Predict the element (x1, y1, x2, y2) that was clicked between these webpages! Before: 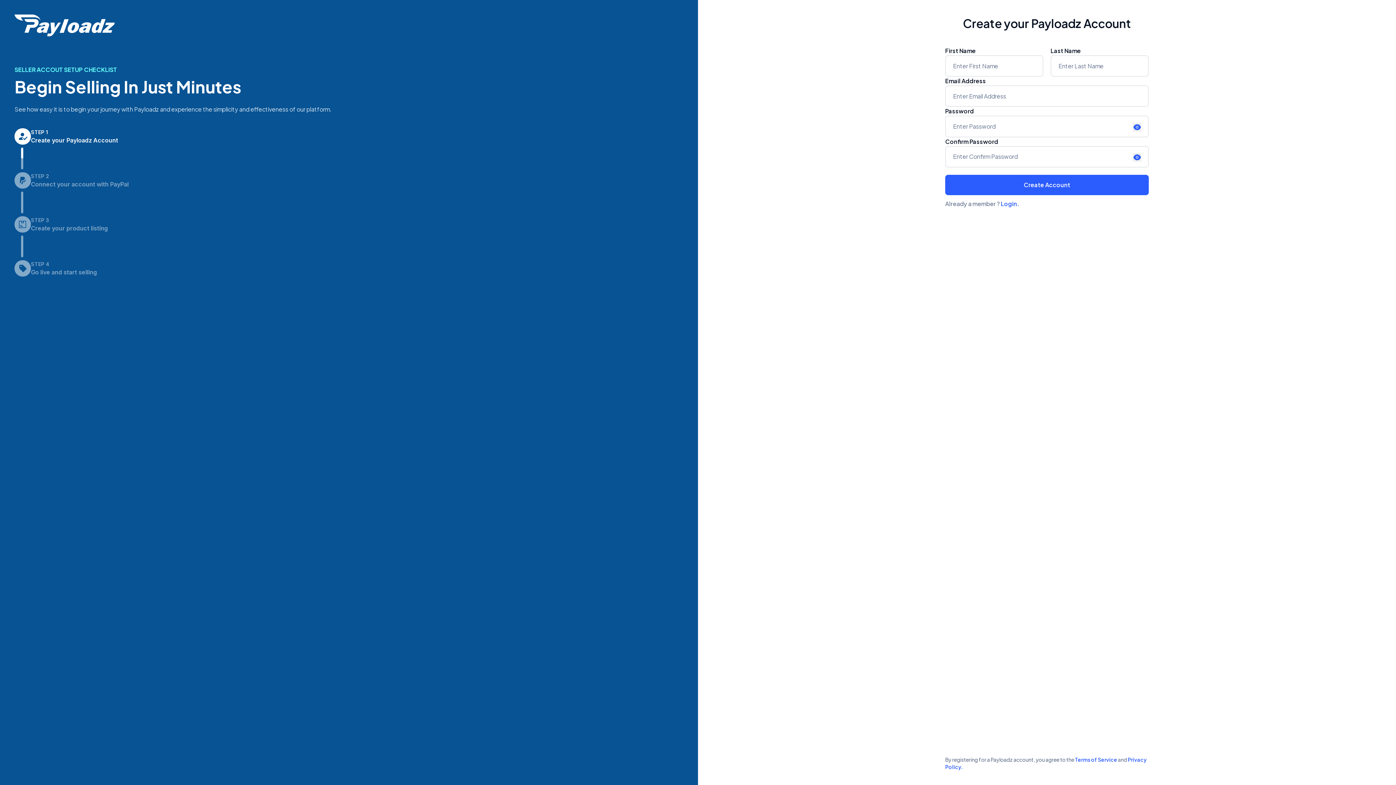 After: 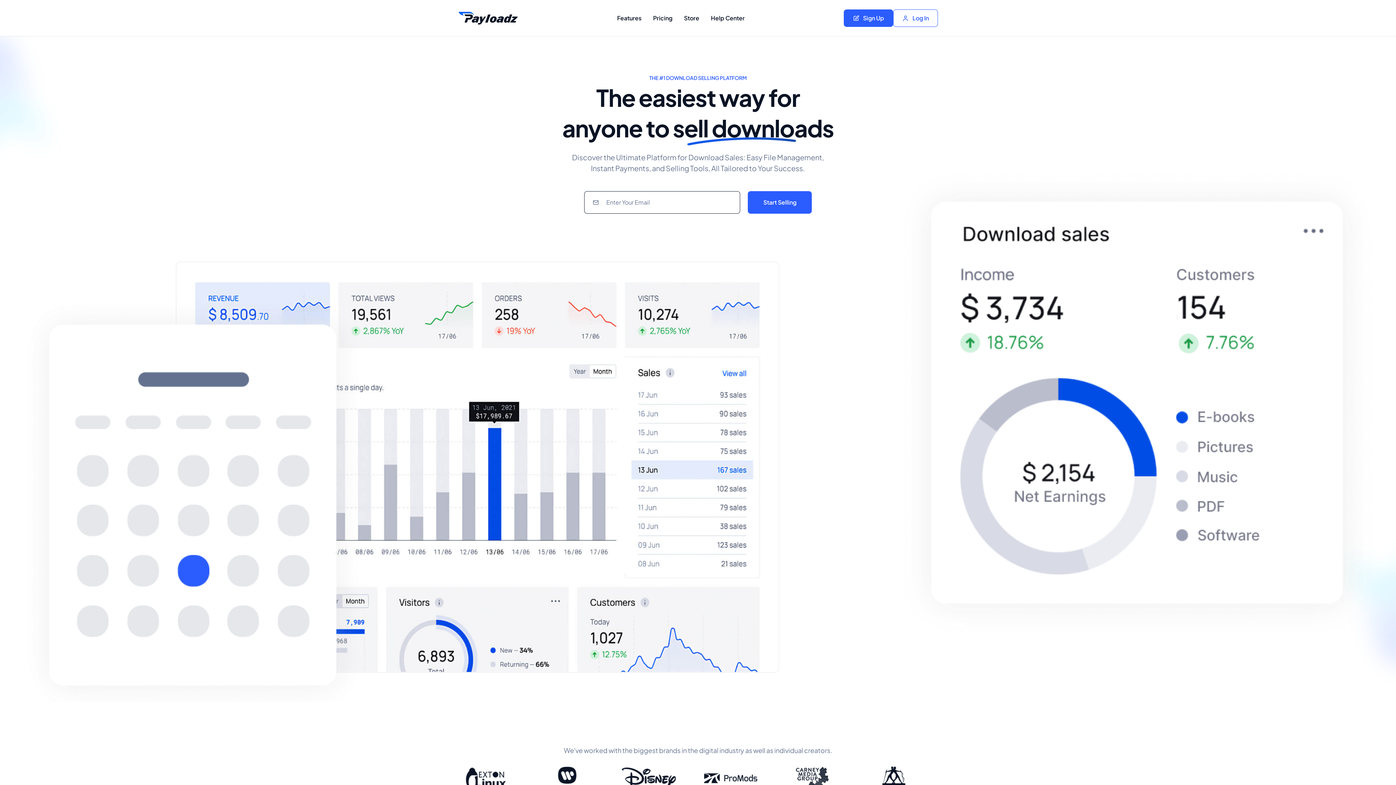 Action: bbox: (14, 14, 683, 36)